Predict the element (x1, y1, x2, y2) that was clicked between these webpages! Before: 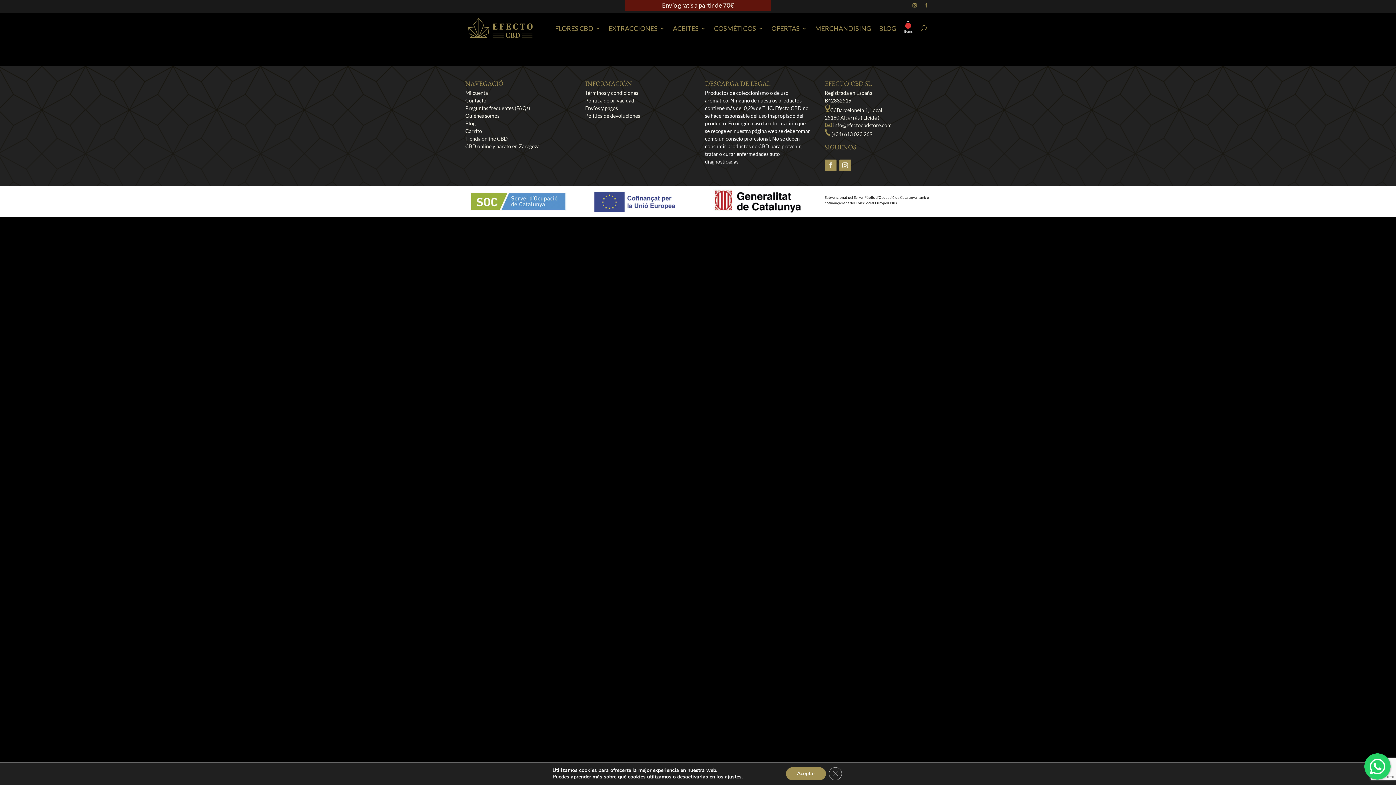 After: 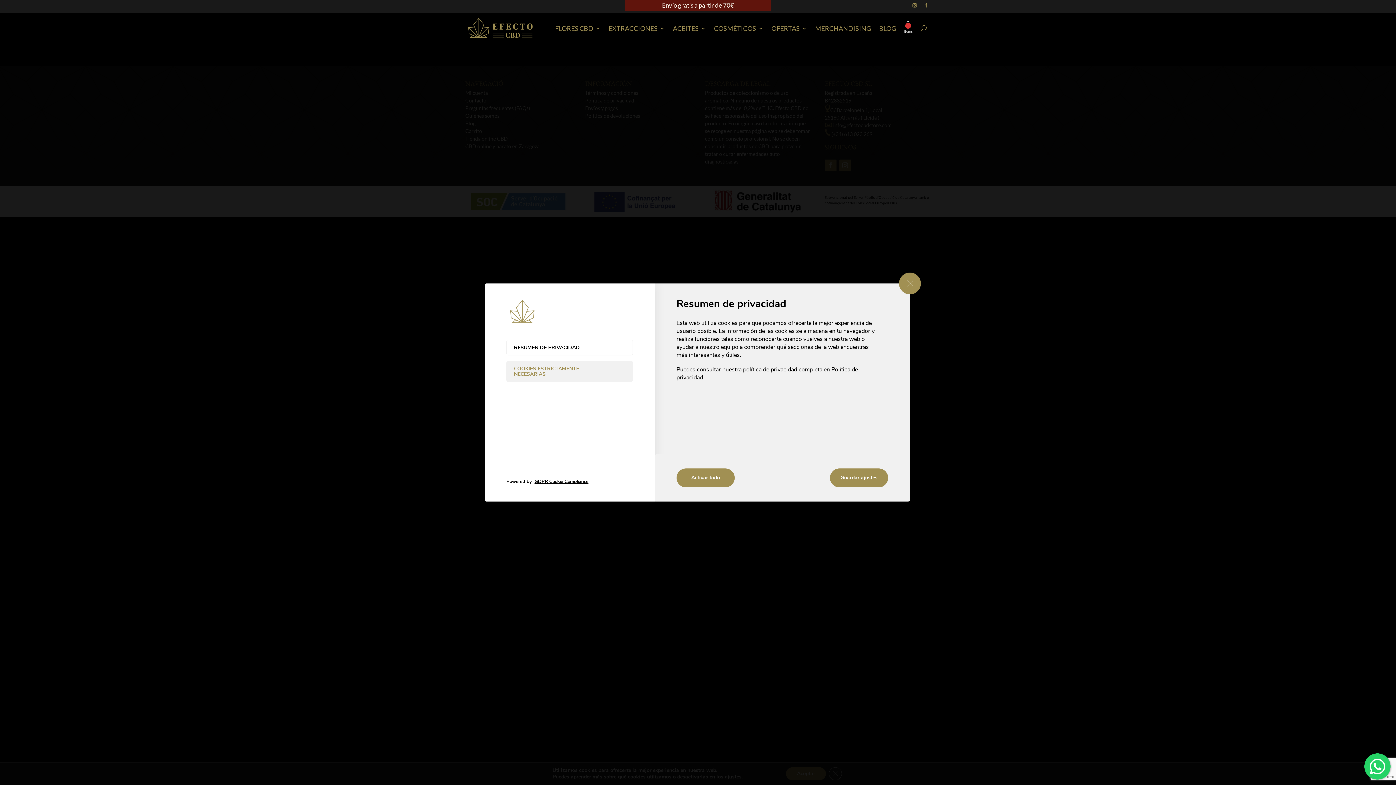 Action: bbox: (725, 774, 741, 780) label: ajustes